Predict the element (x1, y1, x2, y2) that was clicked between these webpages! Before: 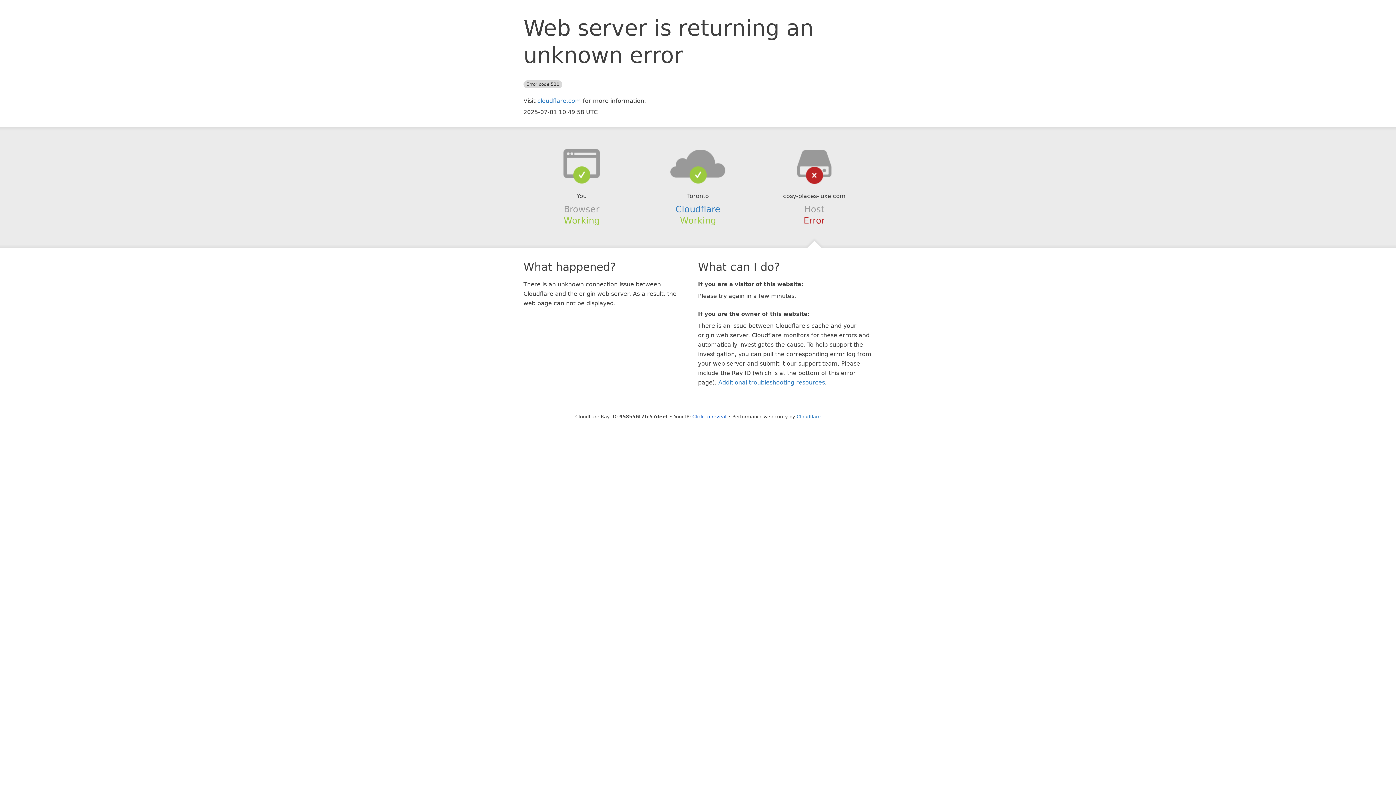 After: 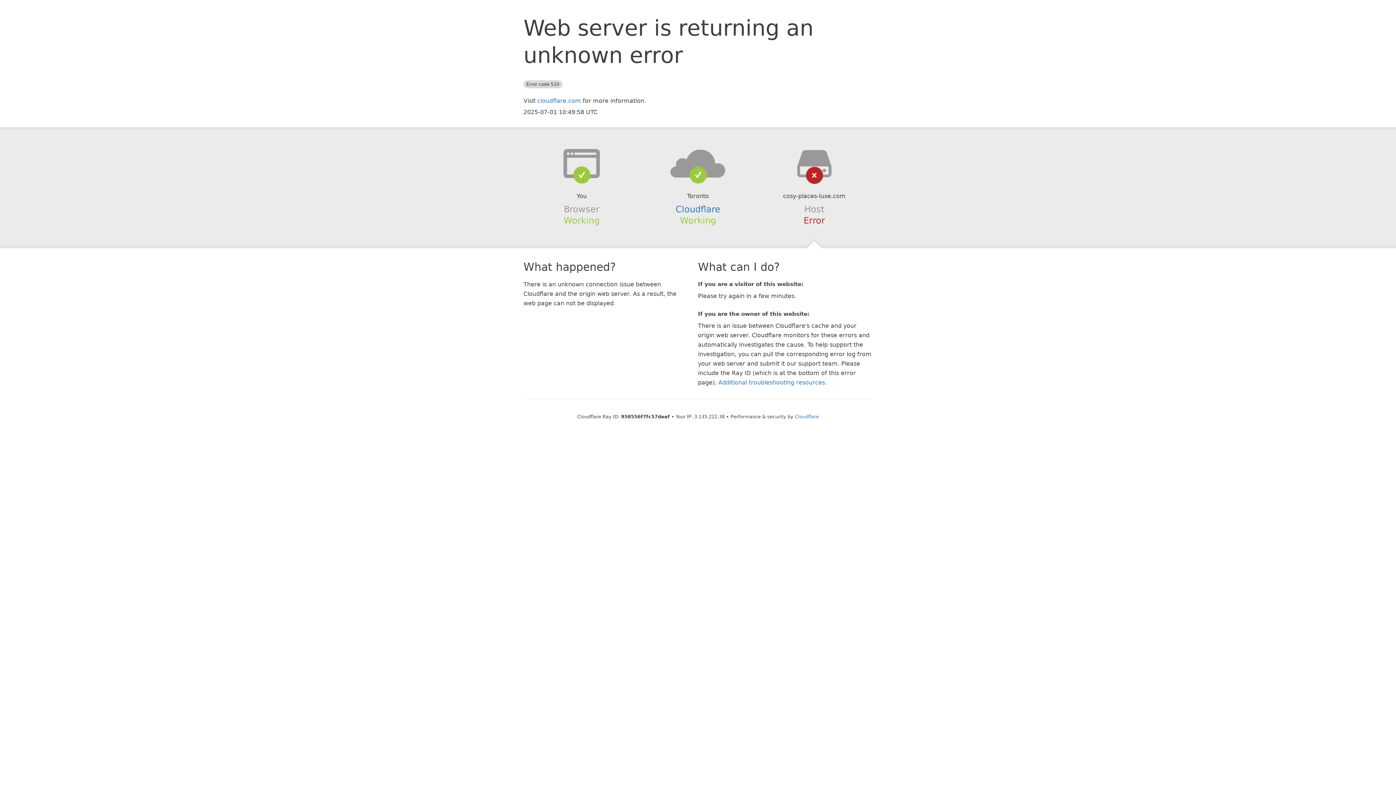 Action: bbox: (692, 414, 726, 419) label: Click to reveal